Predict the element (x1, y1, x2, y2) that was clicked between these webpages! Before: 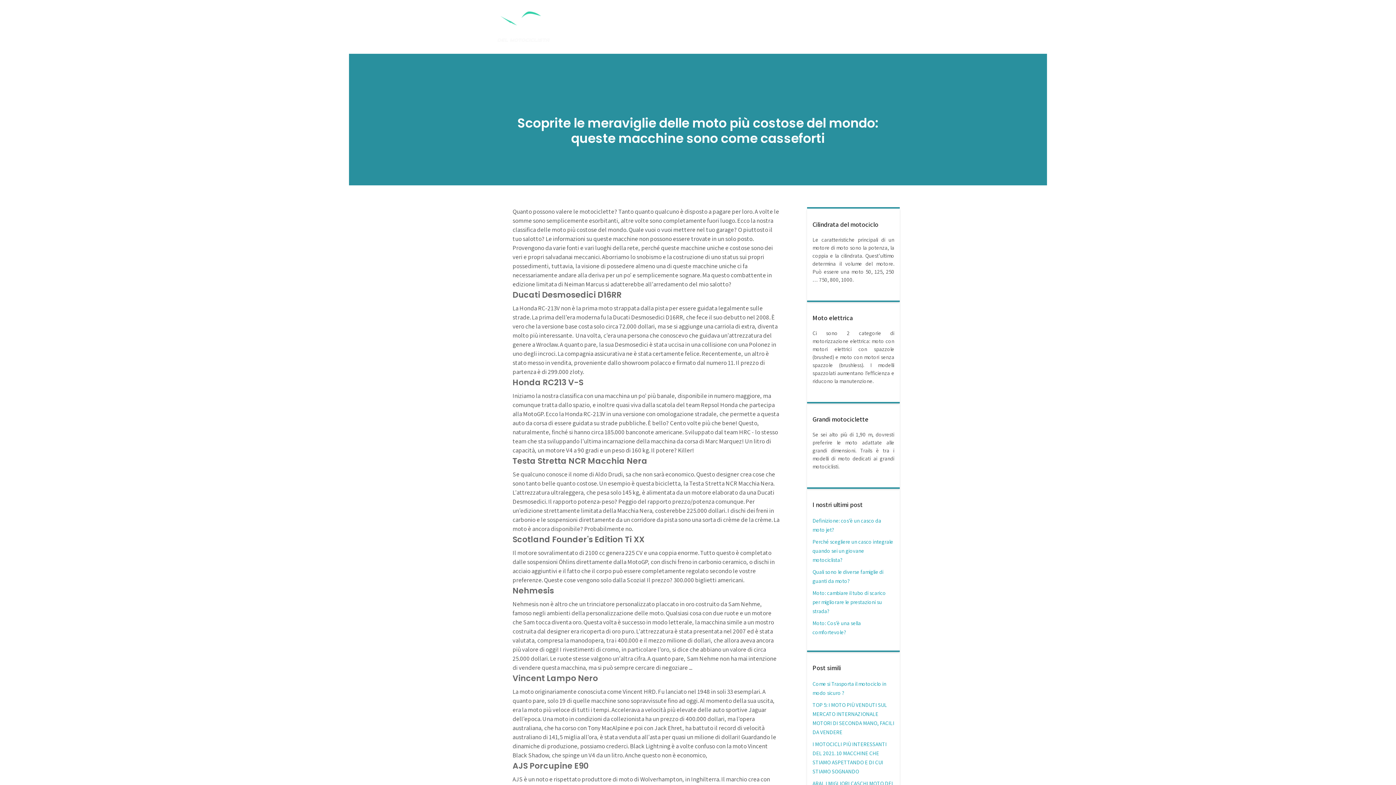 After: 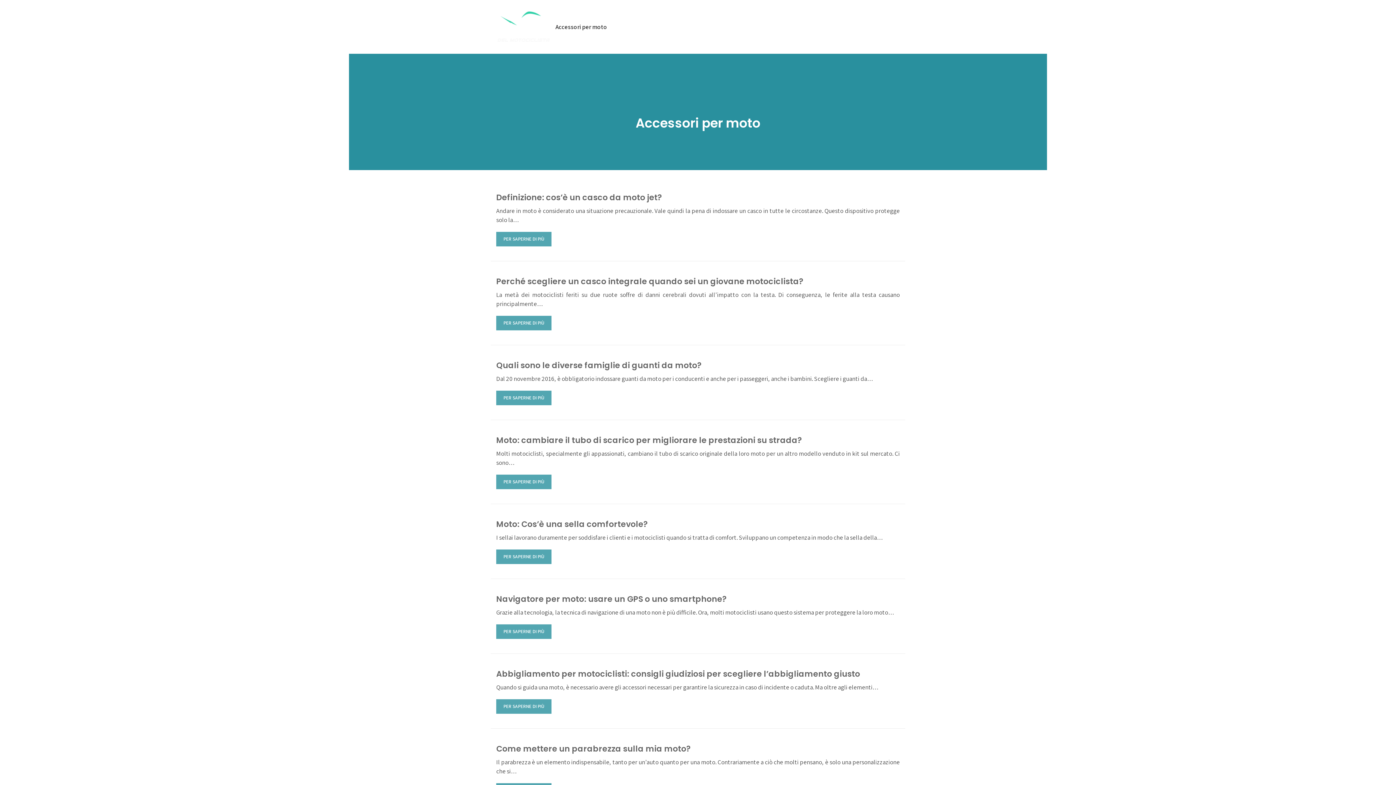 Action: bbox: (555, 23, 607, 30) label: Accessori per moto